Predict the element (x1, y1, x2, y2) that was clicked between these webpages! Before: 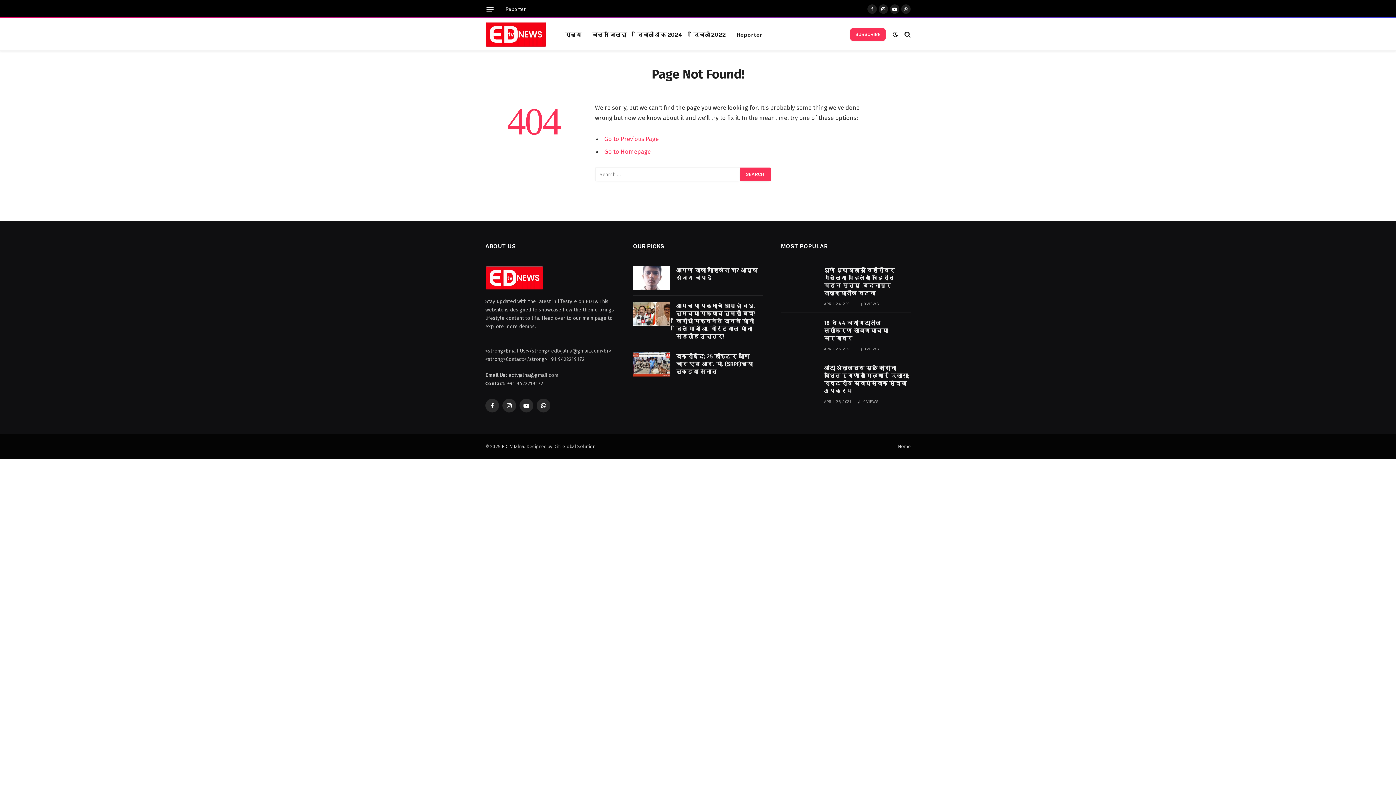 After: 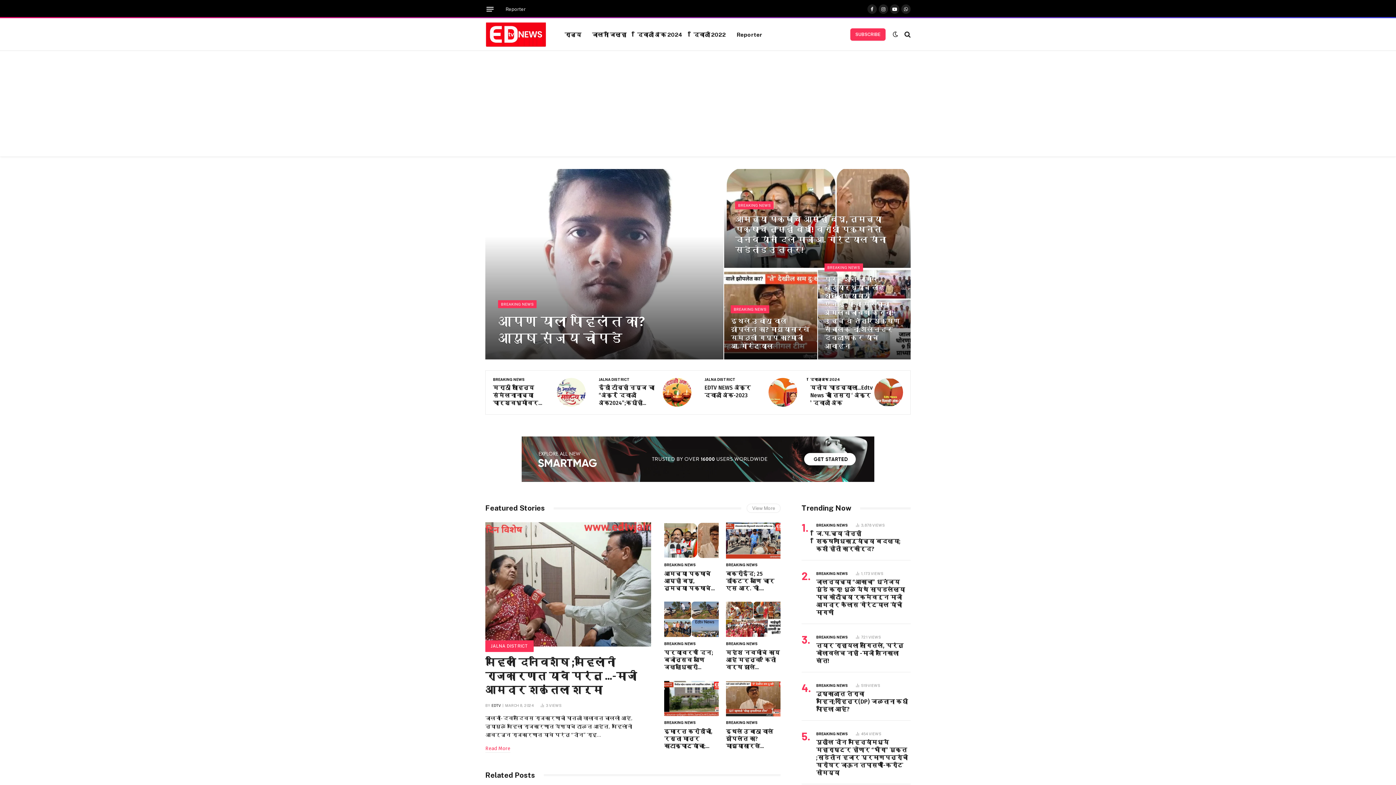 Action: bbox: (485, 18, 546, 50)